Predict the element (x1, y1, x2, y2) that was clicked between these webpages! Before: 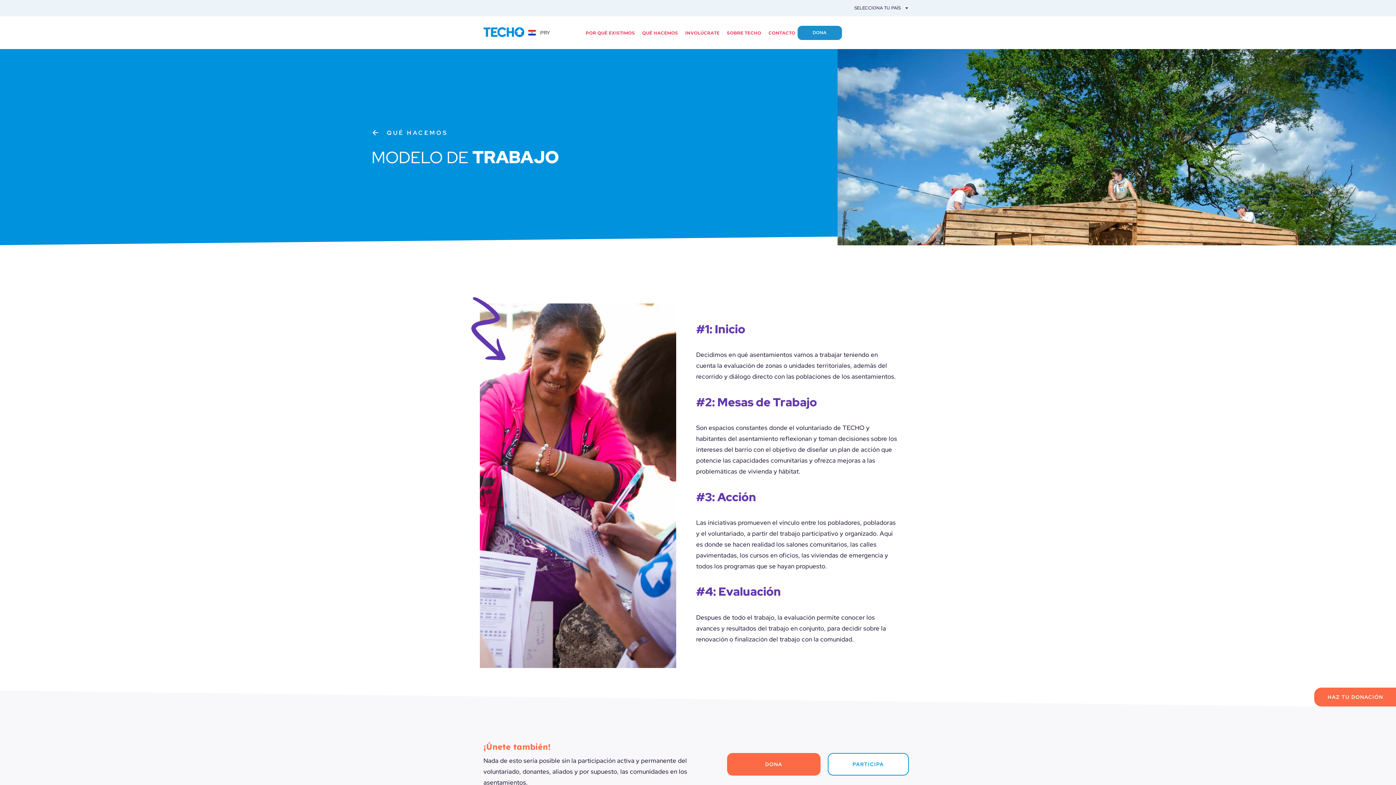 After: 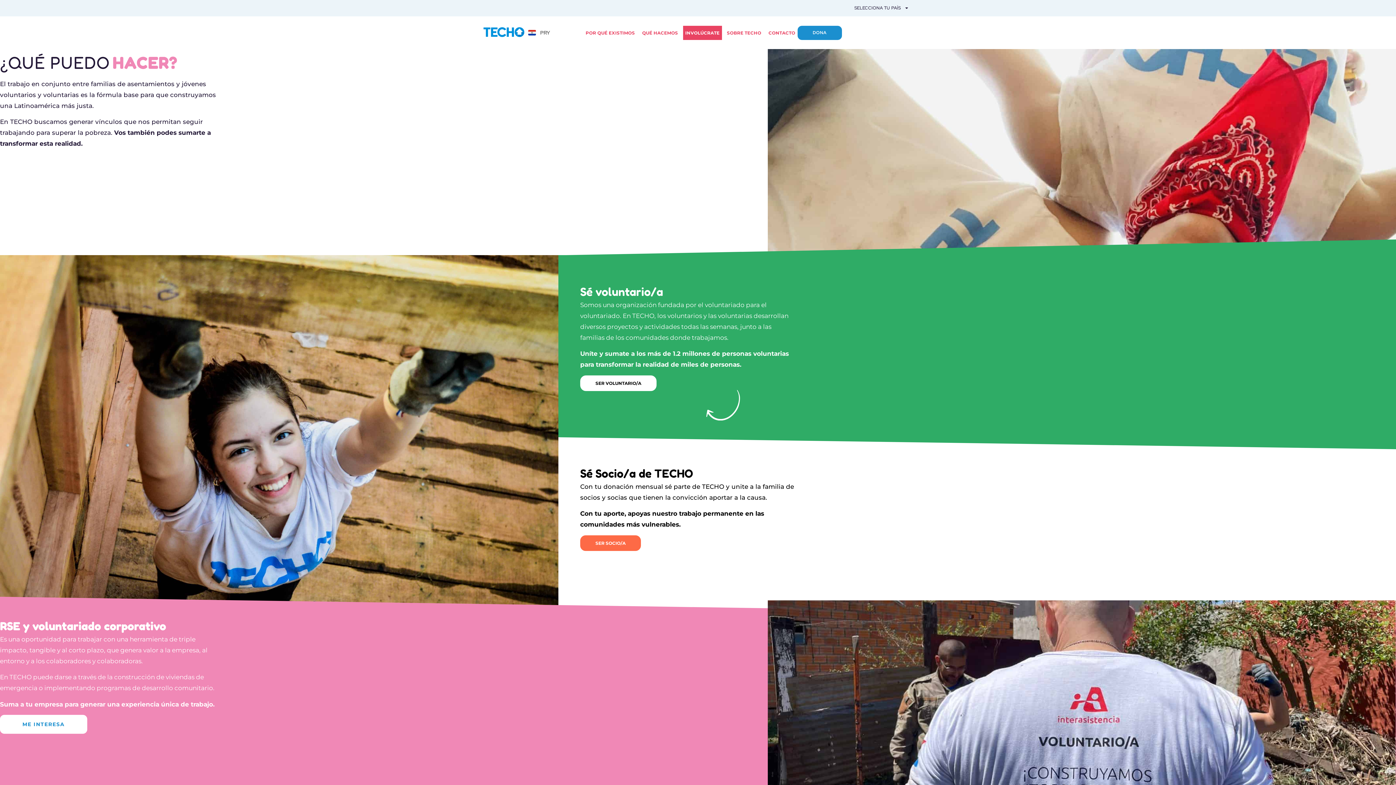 Action: label: PARTICIPA bbox: (828, 753, 908, 776)